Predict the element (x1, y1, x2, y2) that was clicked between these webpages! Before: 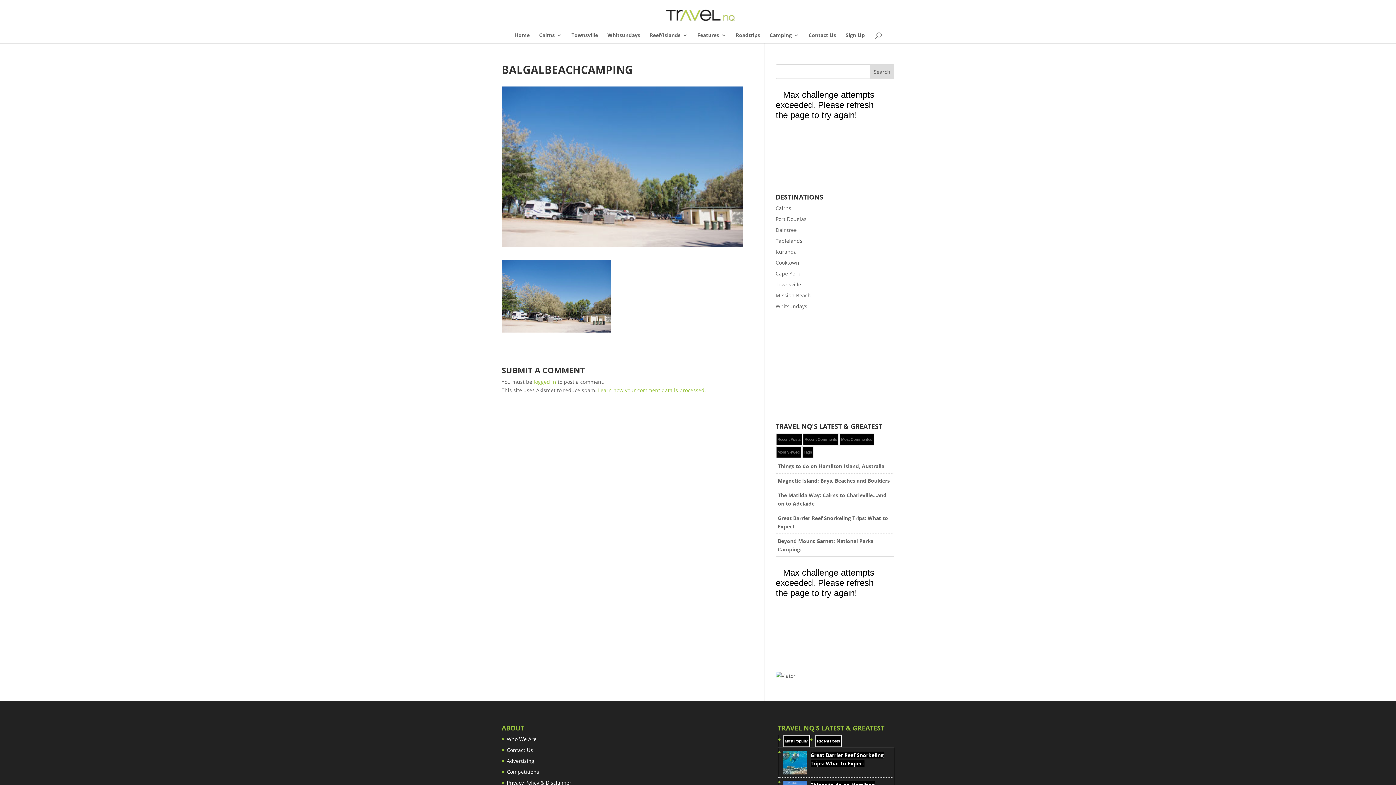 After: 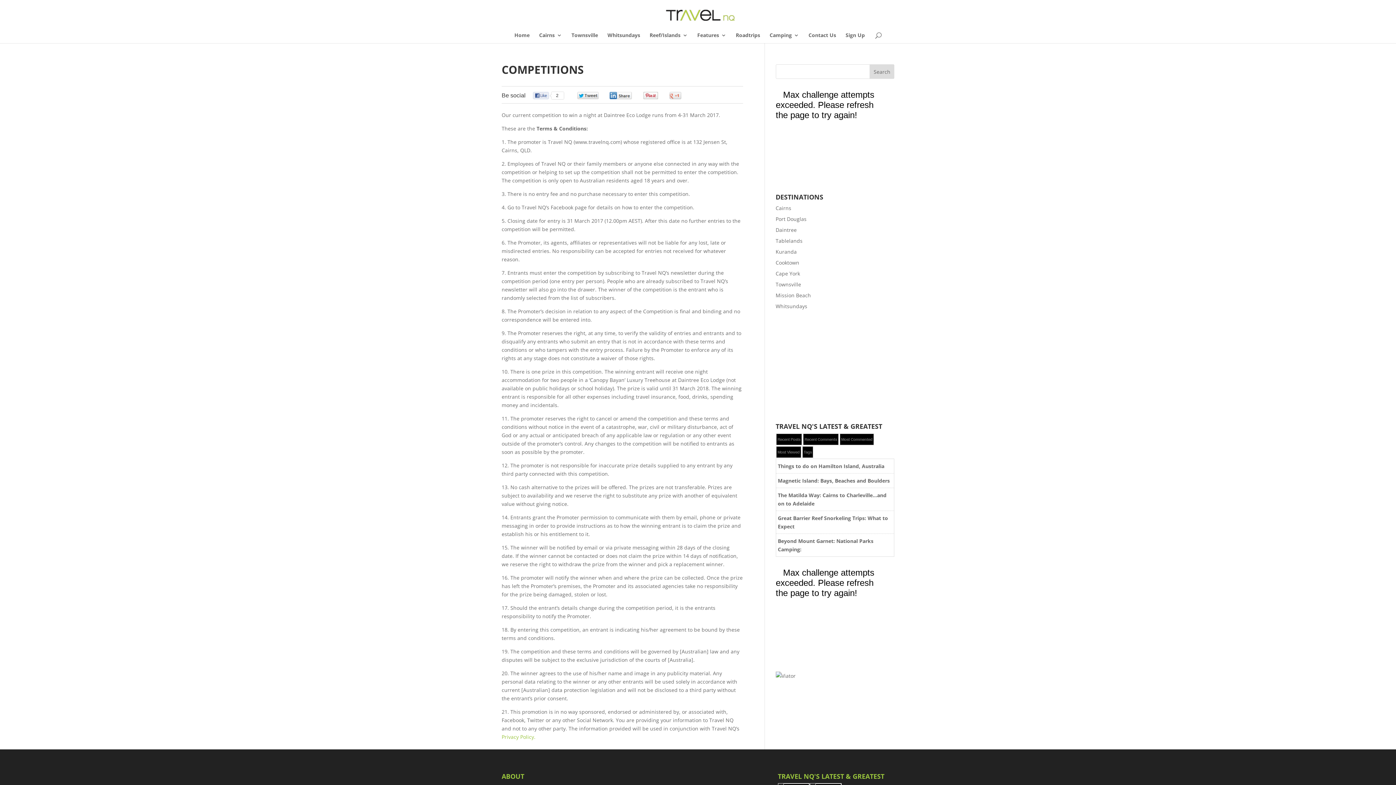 Action: label: Competitions bbox: (506, 768, 539, 775)